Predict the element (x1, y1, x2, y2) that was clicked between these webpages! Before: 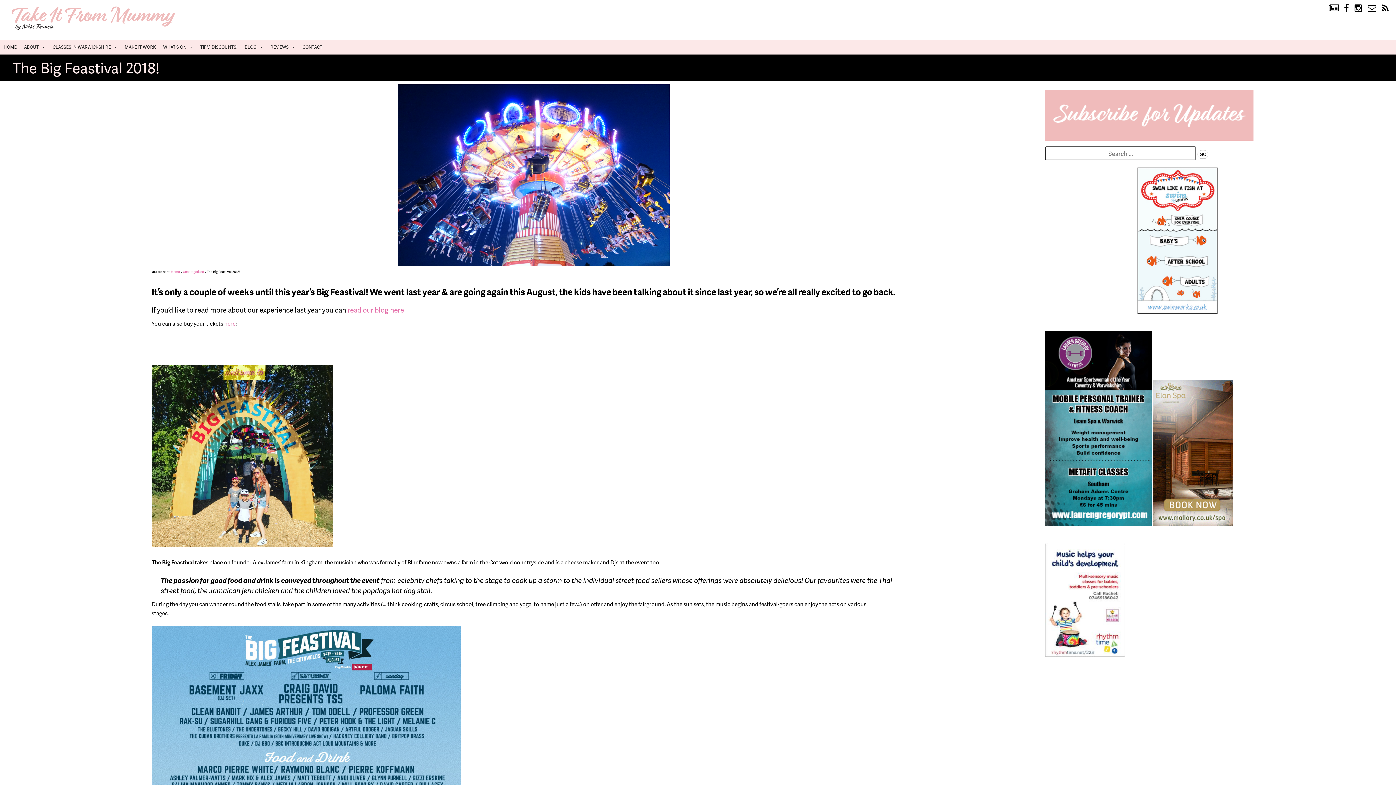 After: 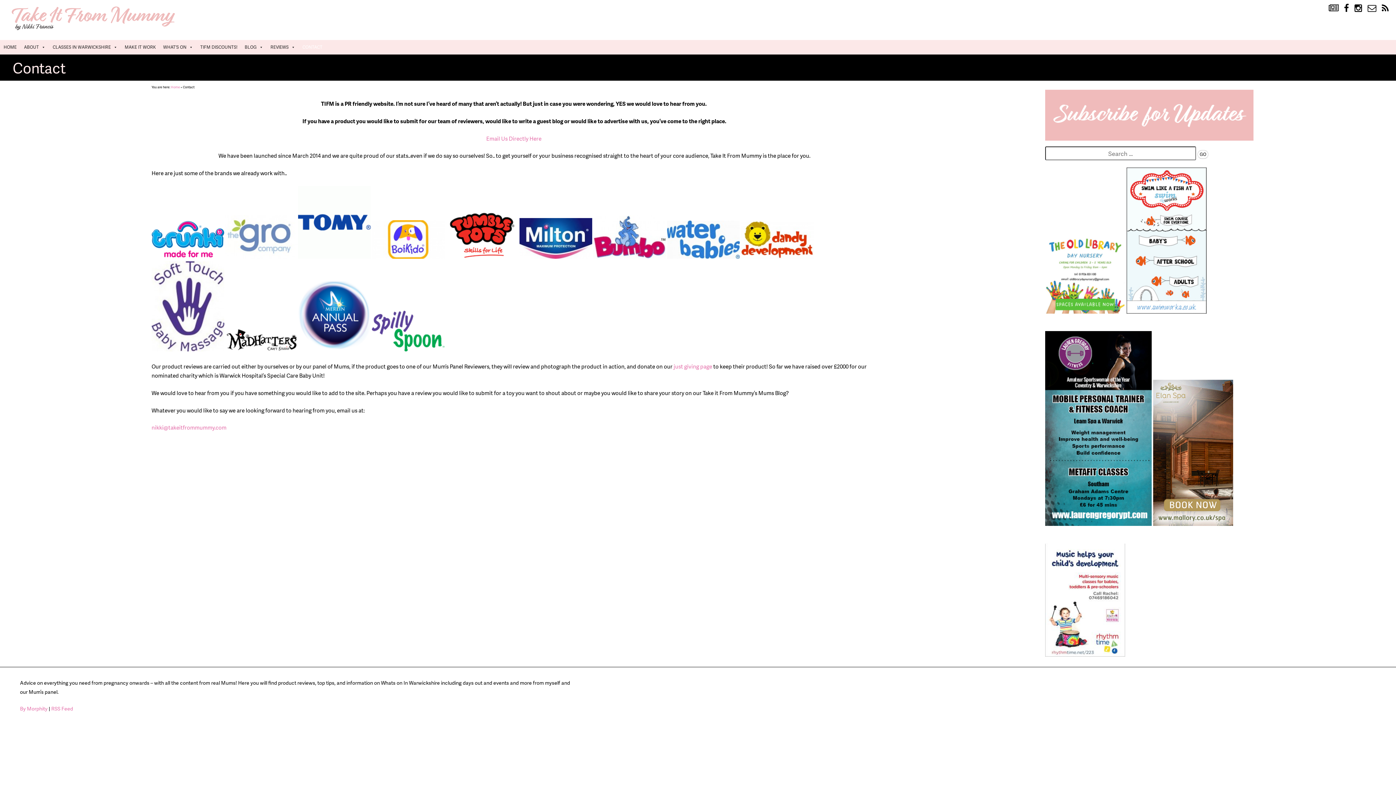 Action: bbox: (298, 40, 326, 54) label: CONTACT